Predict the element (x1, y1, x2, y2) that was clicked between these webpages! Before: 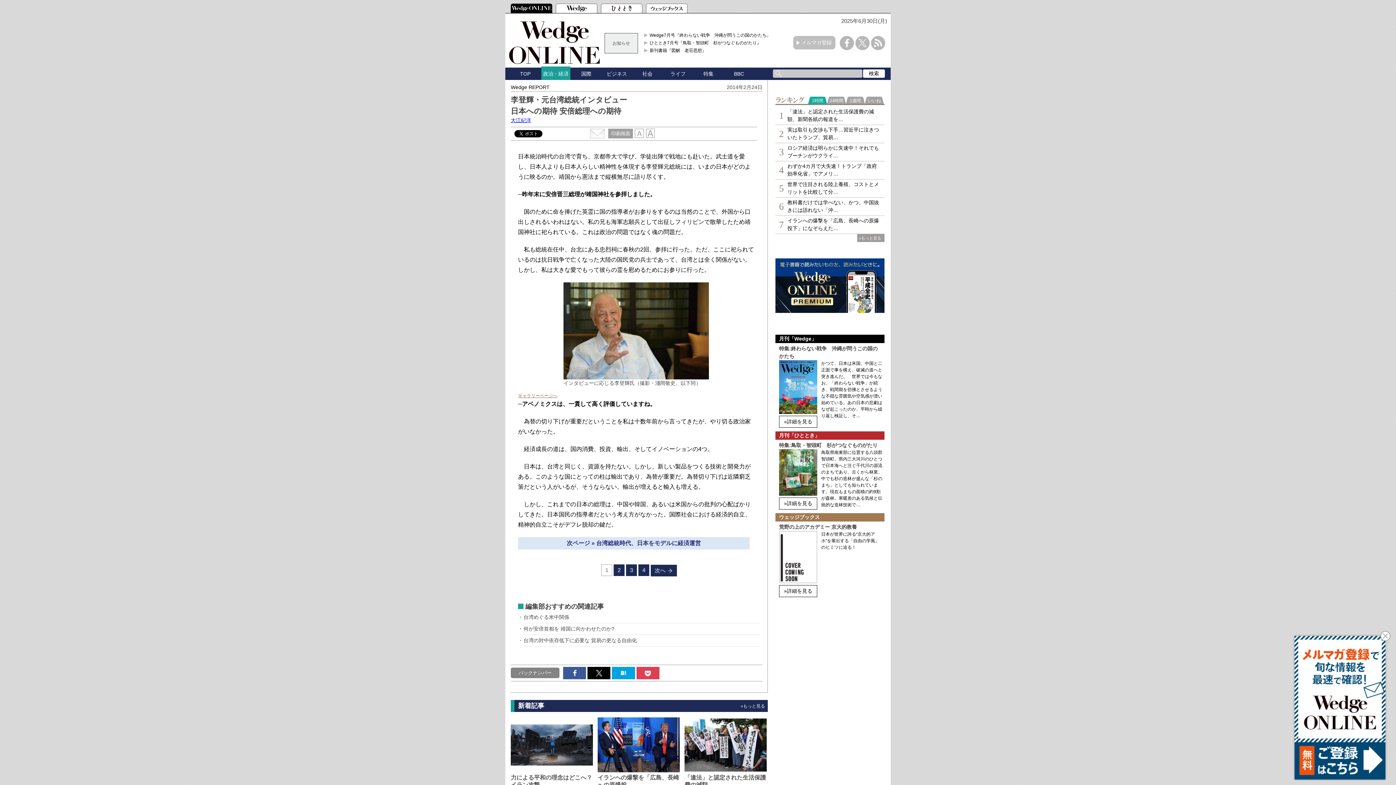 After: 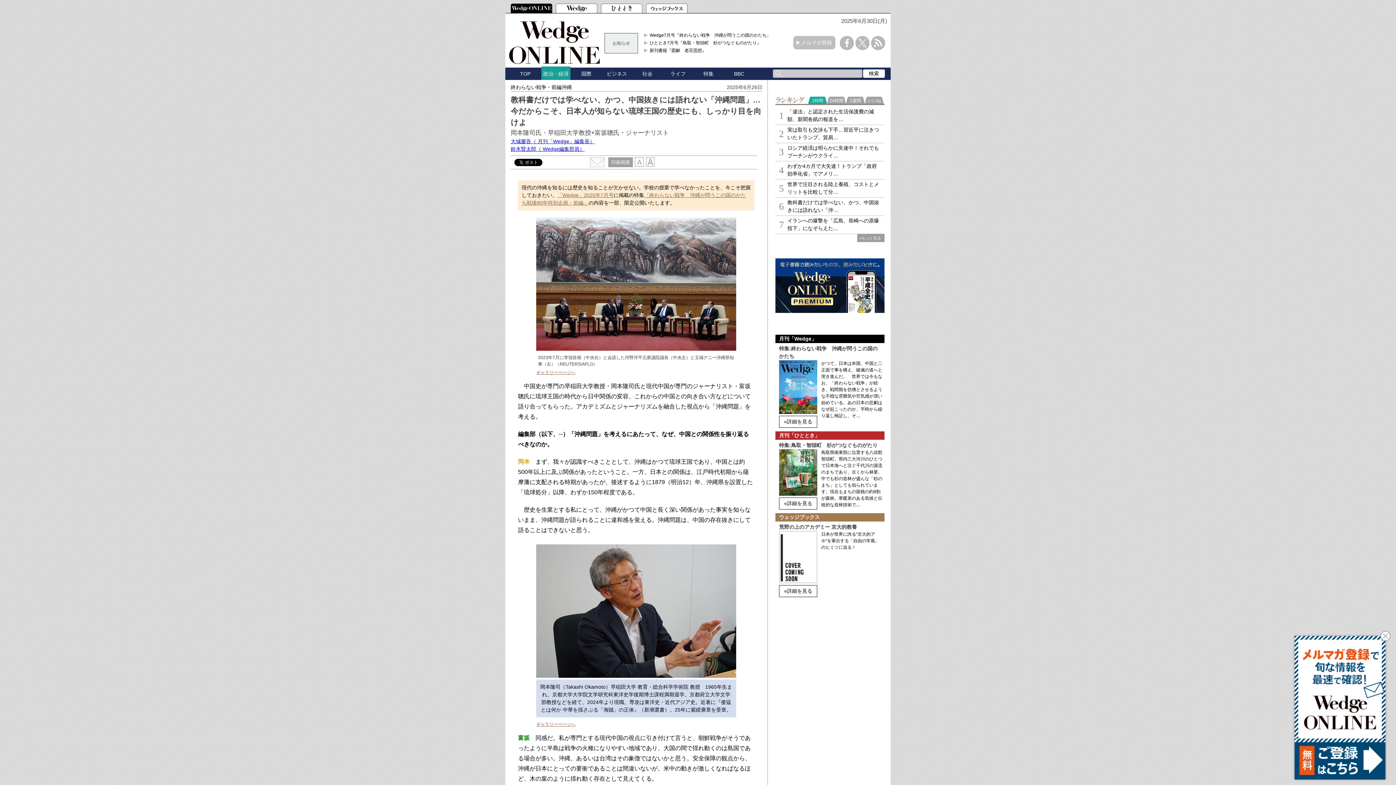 Action: label: 教科書だけでは学べない、かつ、中国抜きには語れない「沖… bbox: (787, 197, 881, 215)